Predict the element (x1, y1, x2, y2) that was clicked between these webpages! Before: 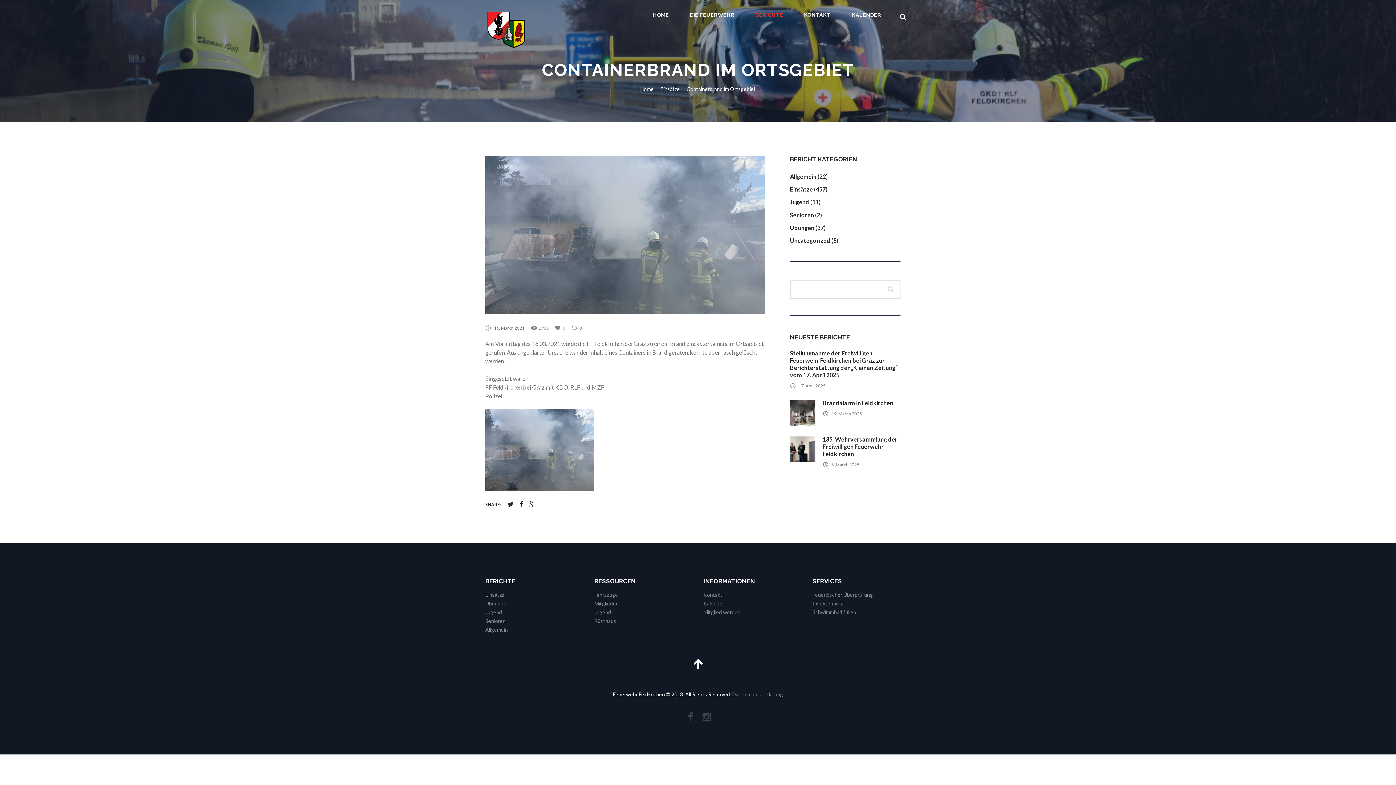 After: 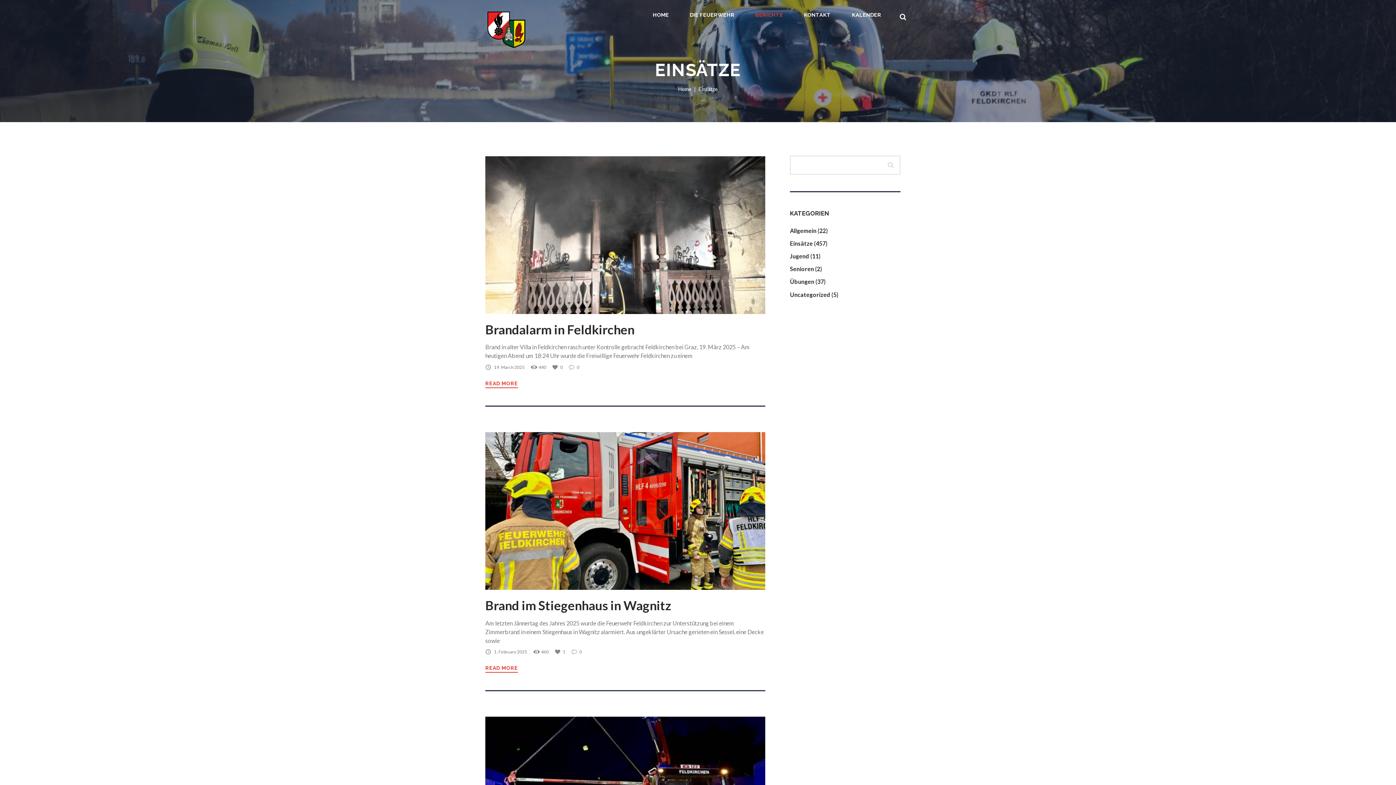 Action: bbox: (660, 84, 679, 93) label: Einsätze